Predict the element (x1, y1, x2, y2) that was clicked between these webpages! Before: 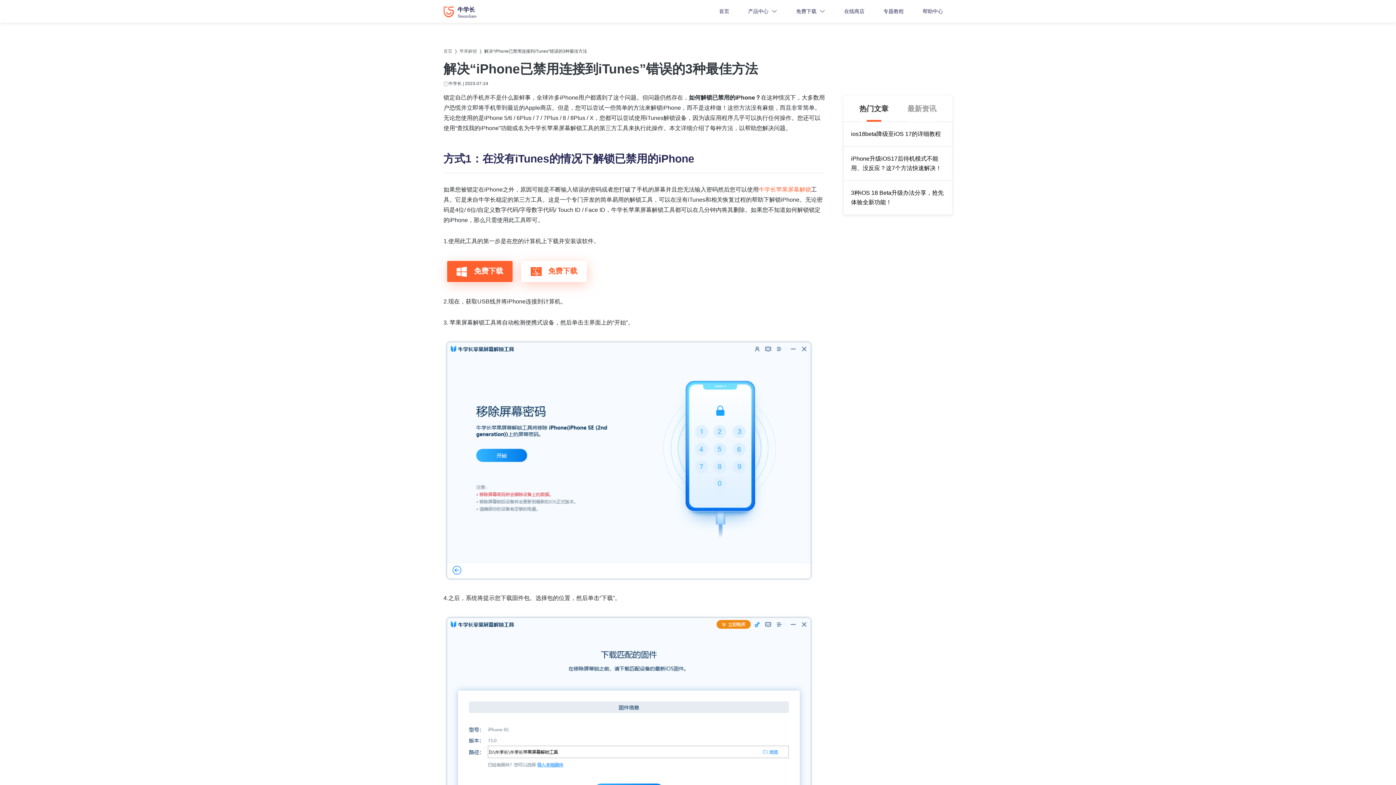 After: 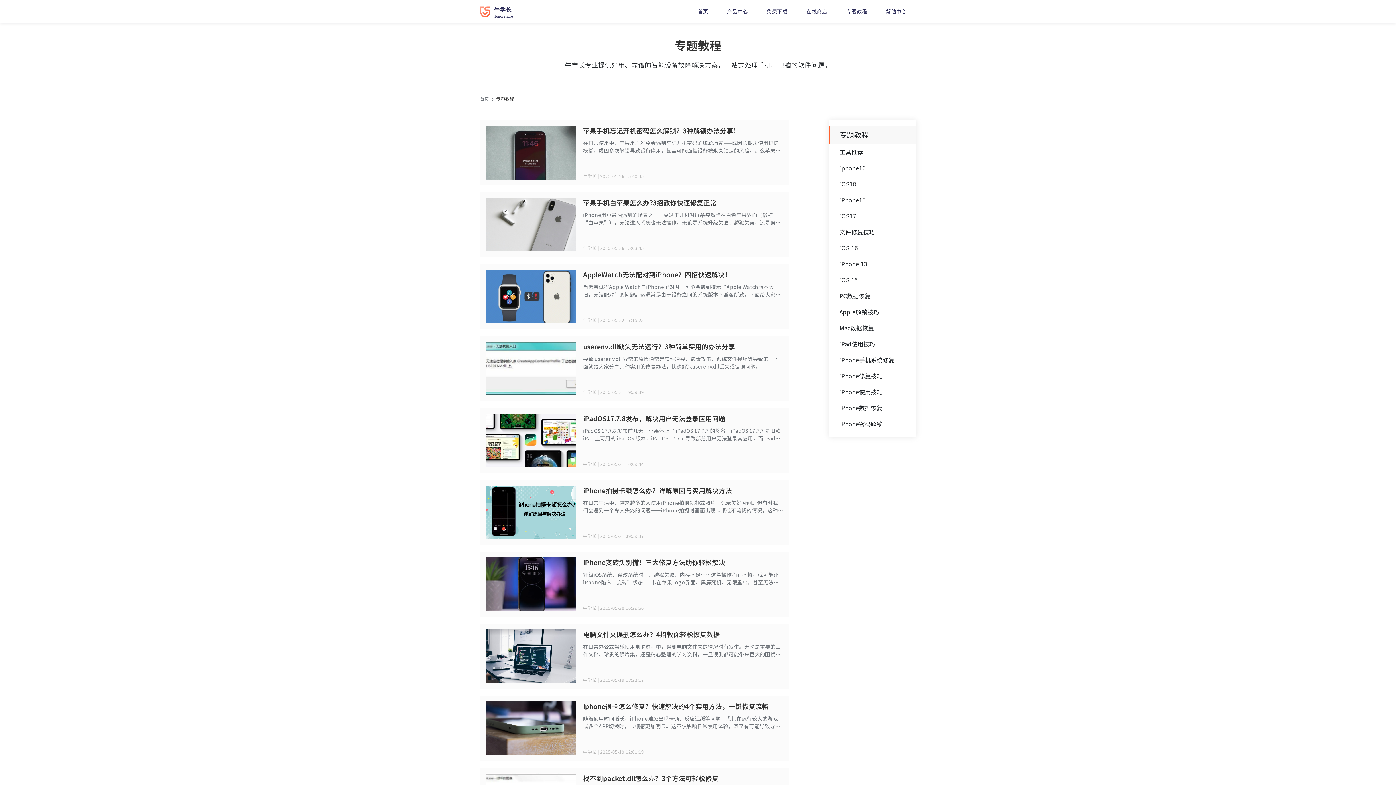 Action: bbox: (874, 0, 913, 22) label: 专题教程